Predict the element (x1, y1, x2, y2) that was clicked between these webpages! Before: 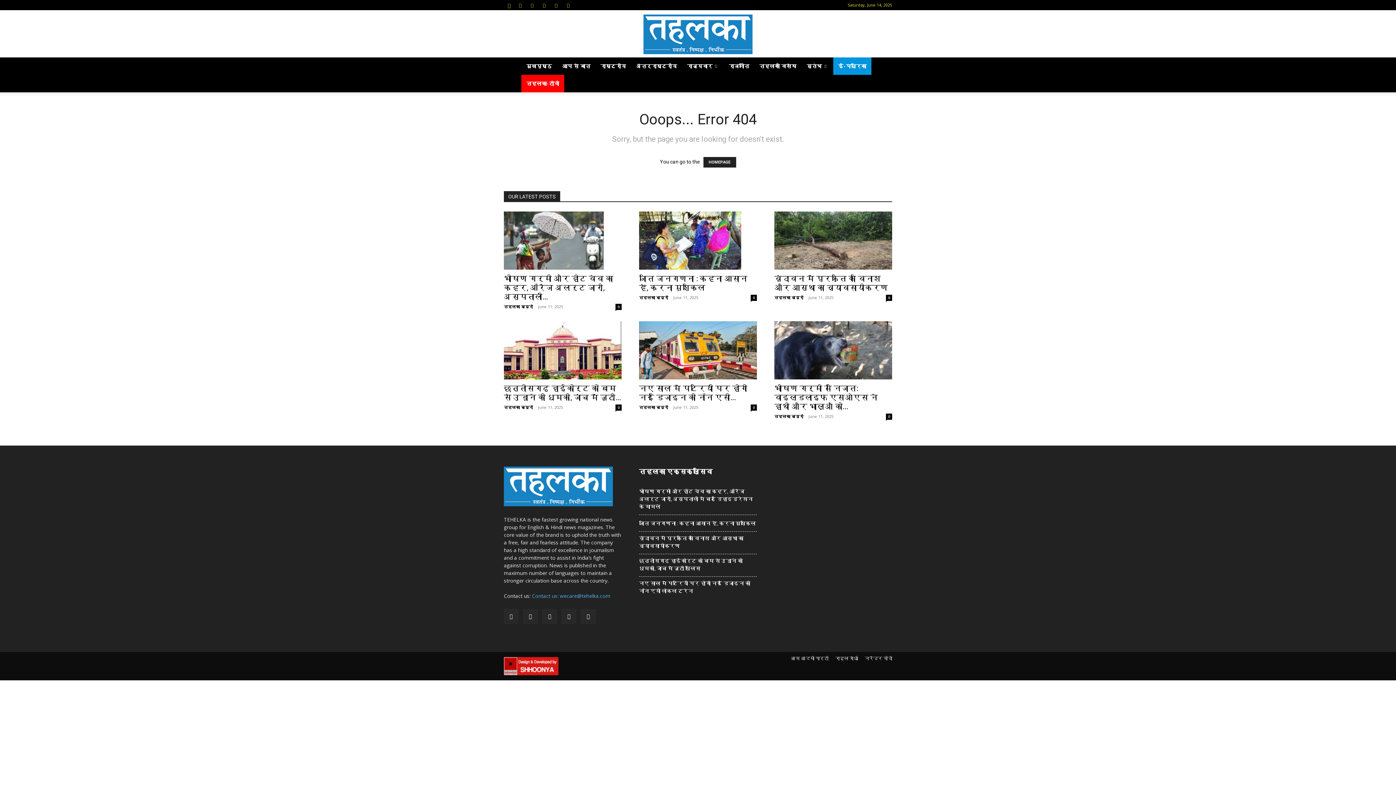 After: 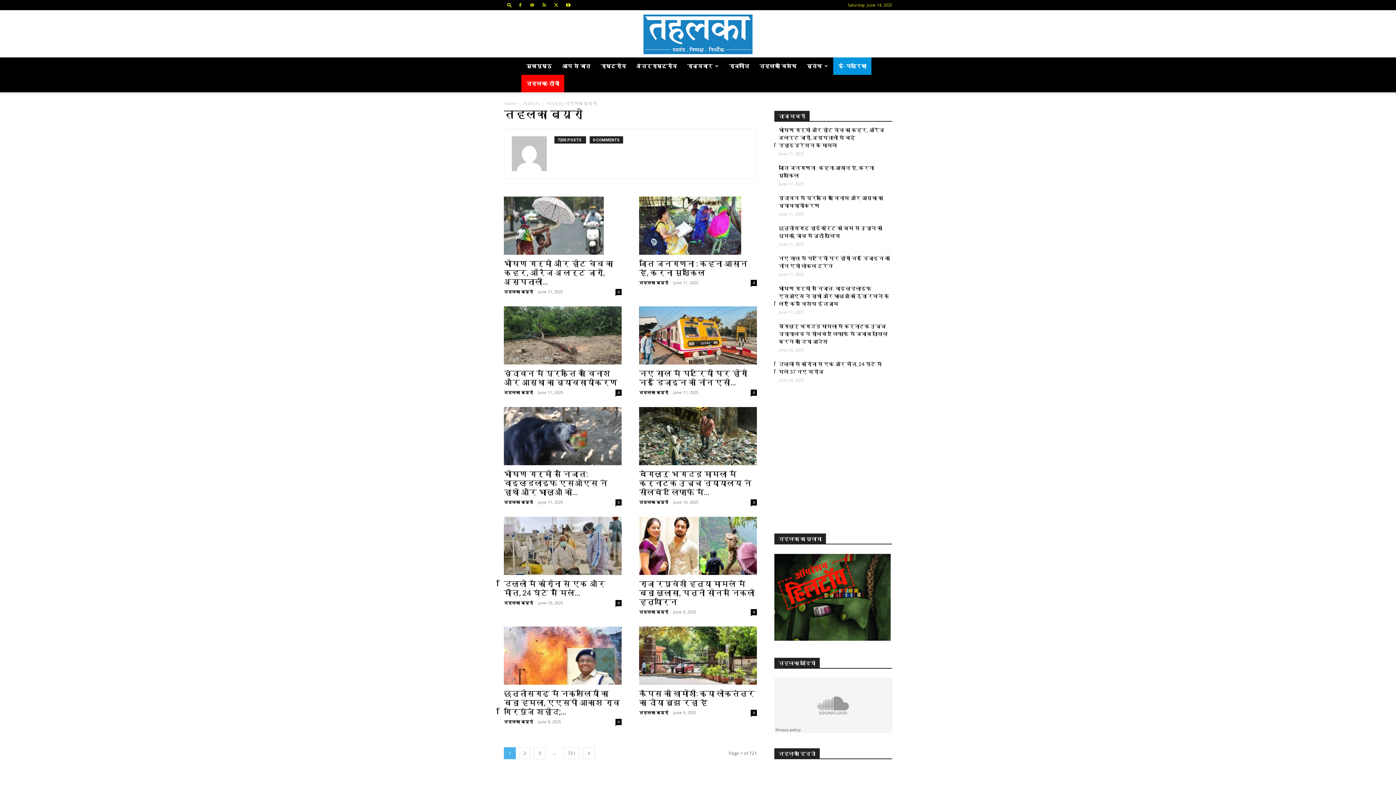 Action: bbox: (639, 404, 668, 410) label: तहलका ब्यूरो